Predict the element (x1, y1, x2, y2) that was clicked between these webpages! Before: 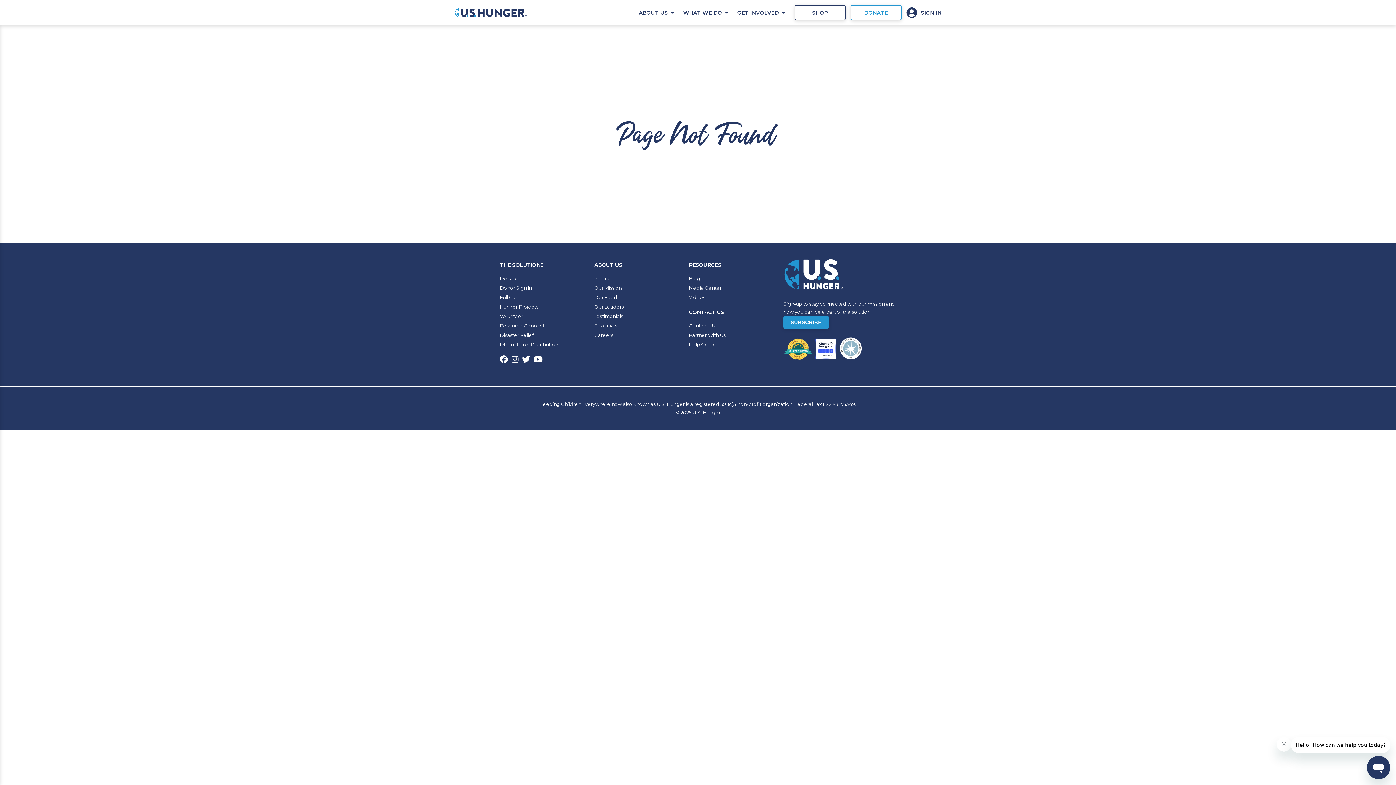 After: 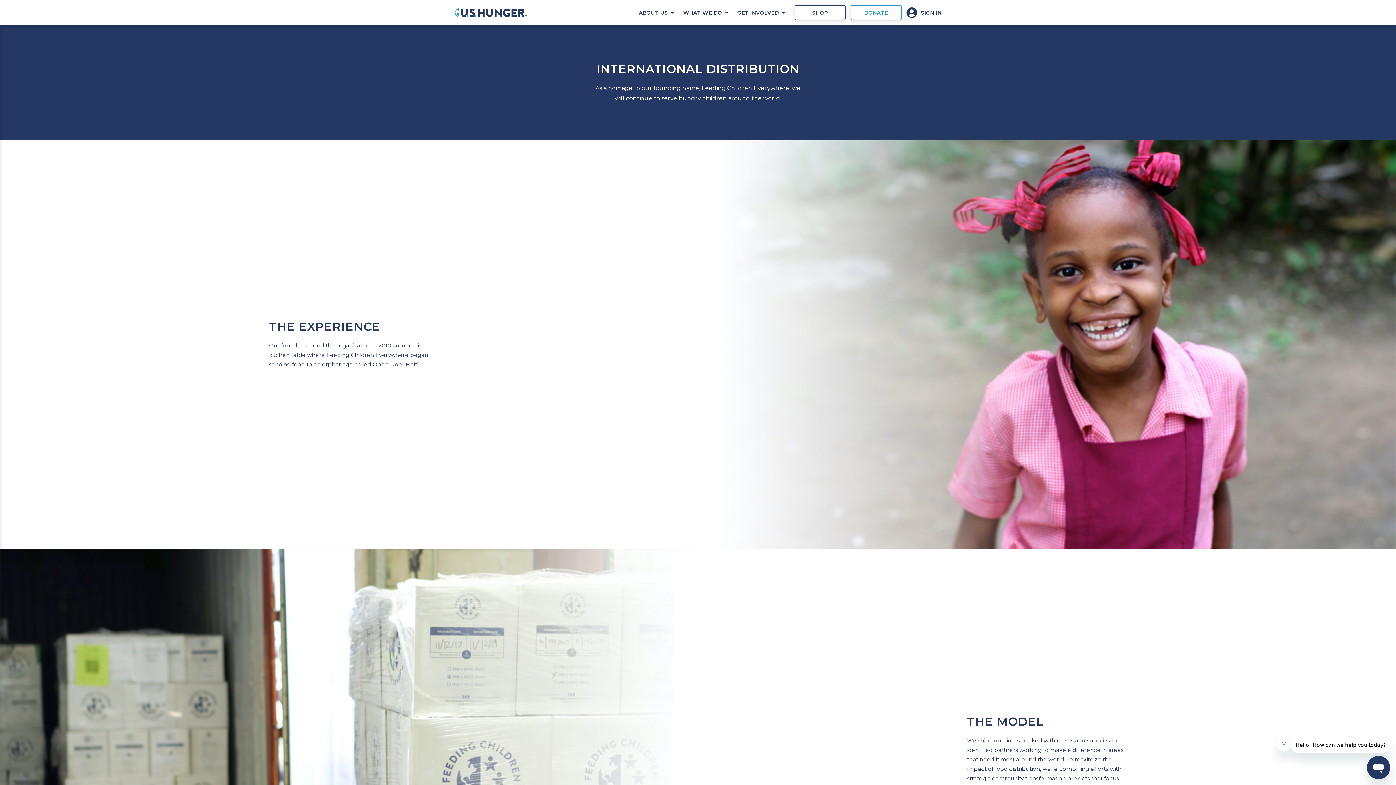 Action: bbox: (500, 341, 558, 347) label: International Distribution